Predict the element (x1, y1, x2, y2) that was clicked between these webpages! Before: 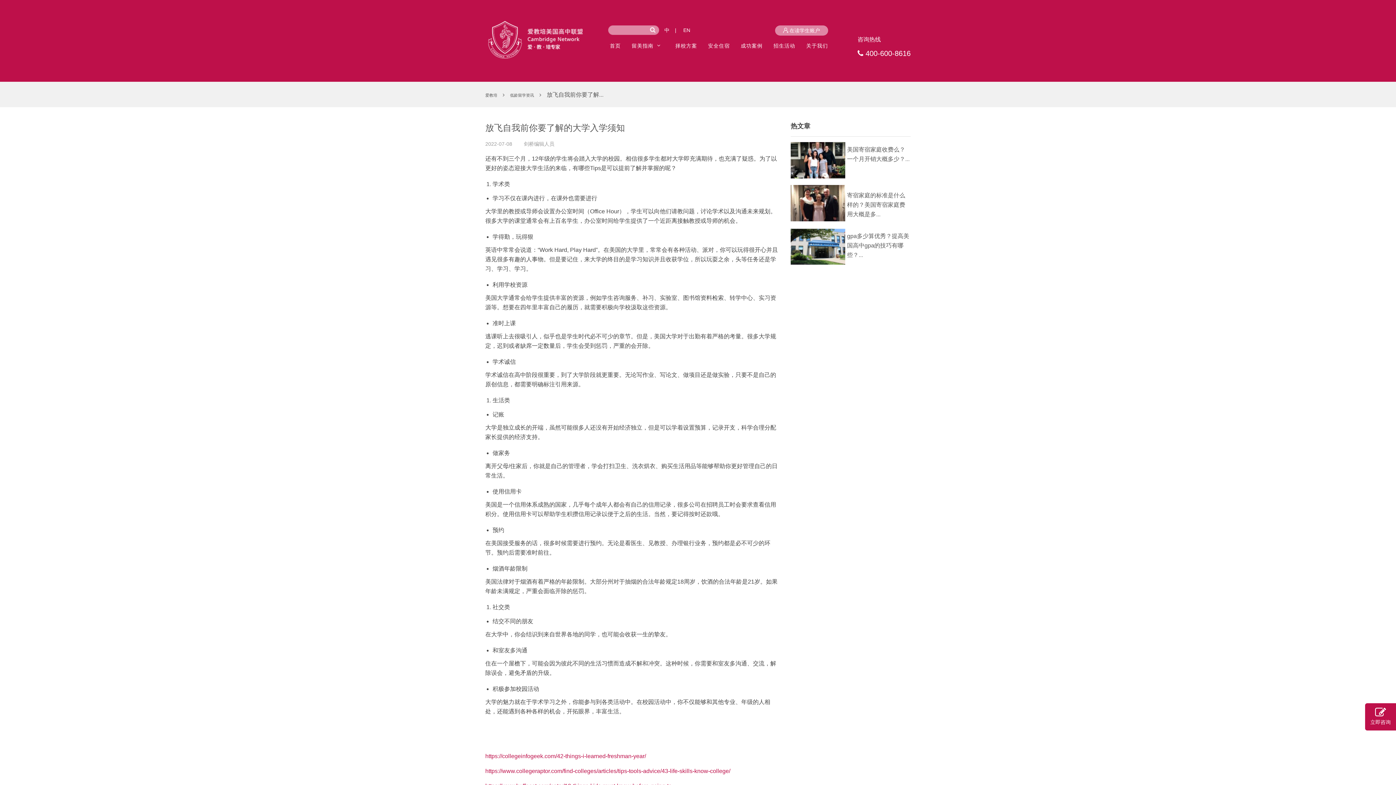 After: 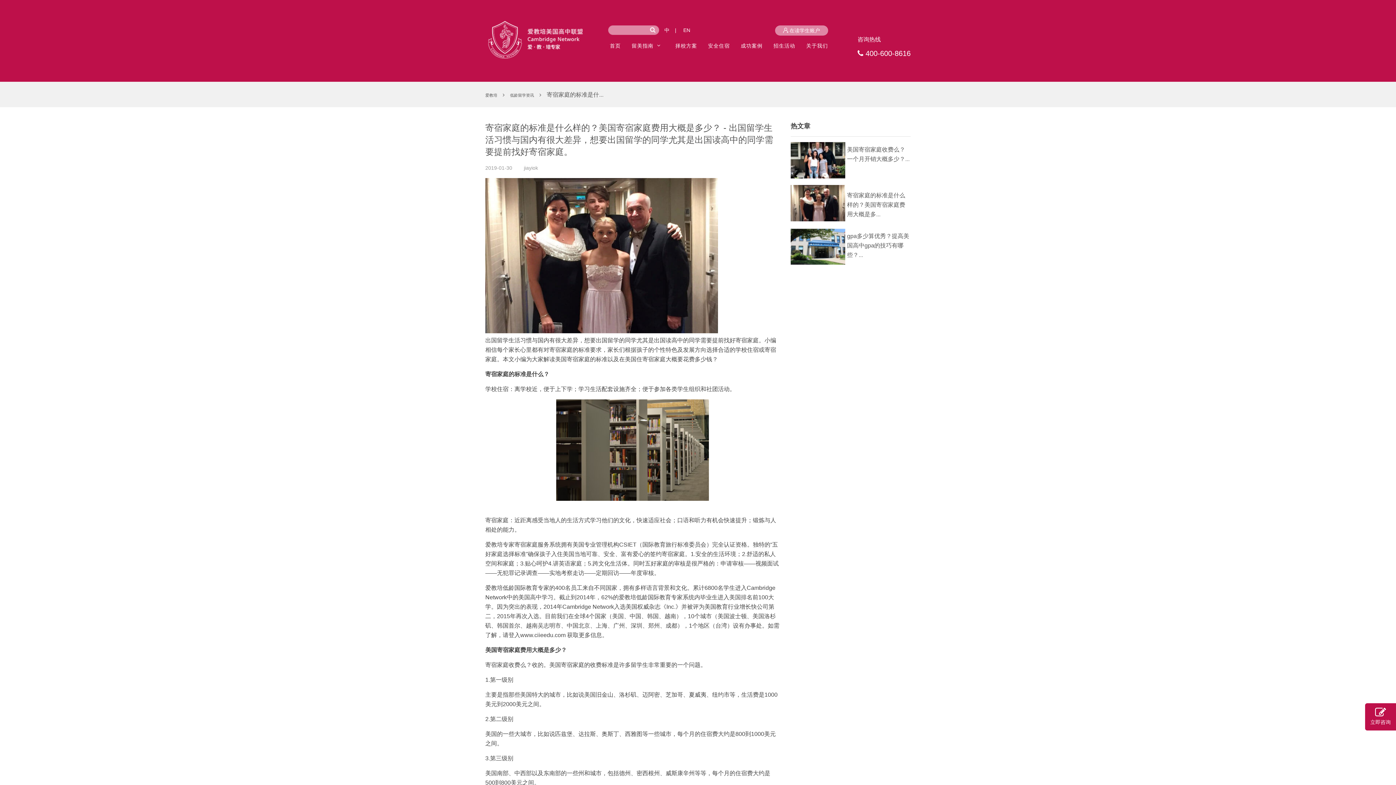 Action: bbox: (790, 188, 910, 222) label: 寄宿家庭的标准是什么样的？美国寄宿家庭费用大概是多...